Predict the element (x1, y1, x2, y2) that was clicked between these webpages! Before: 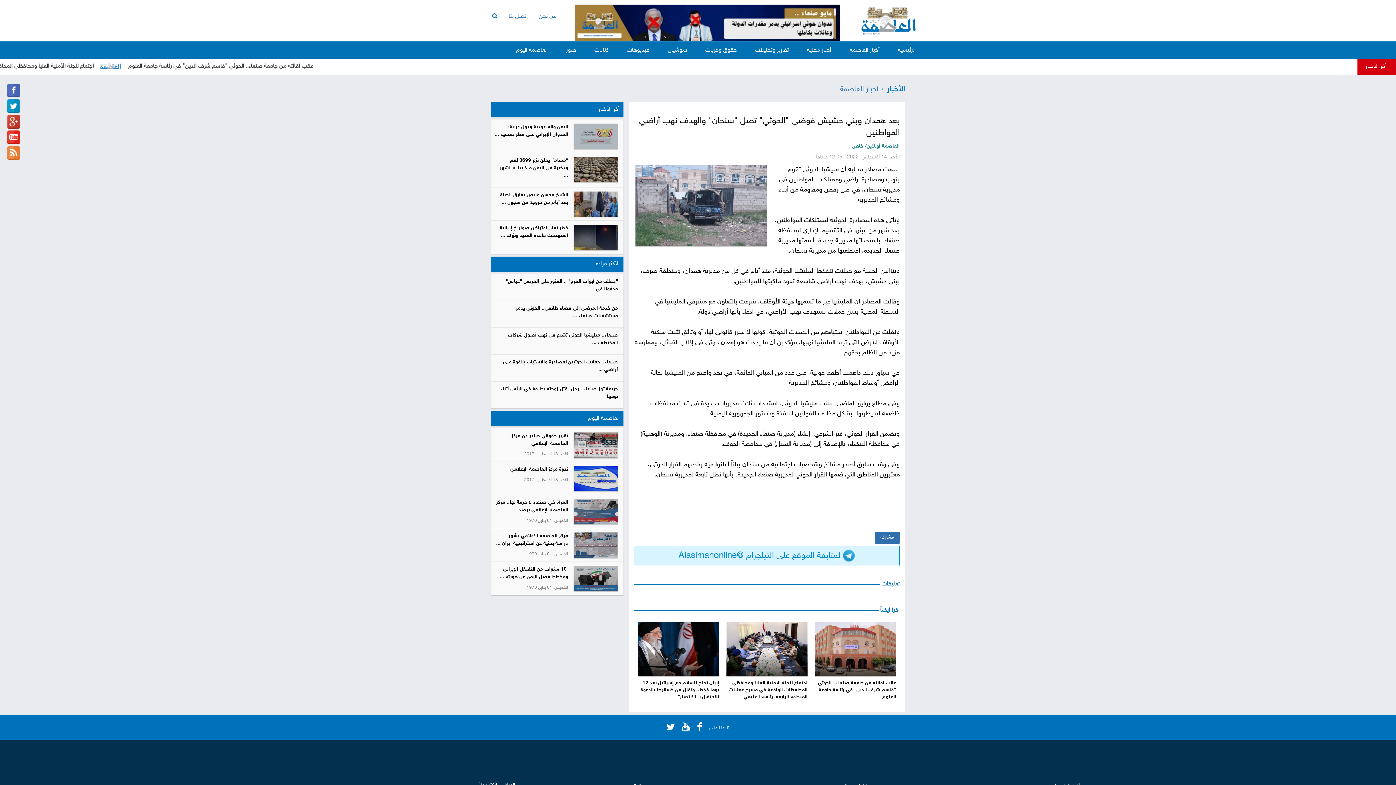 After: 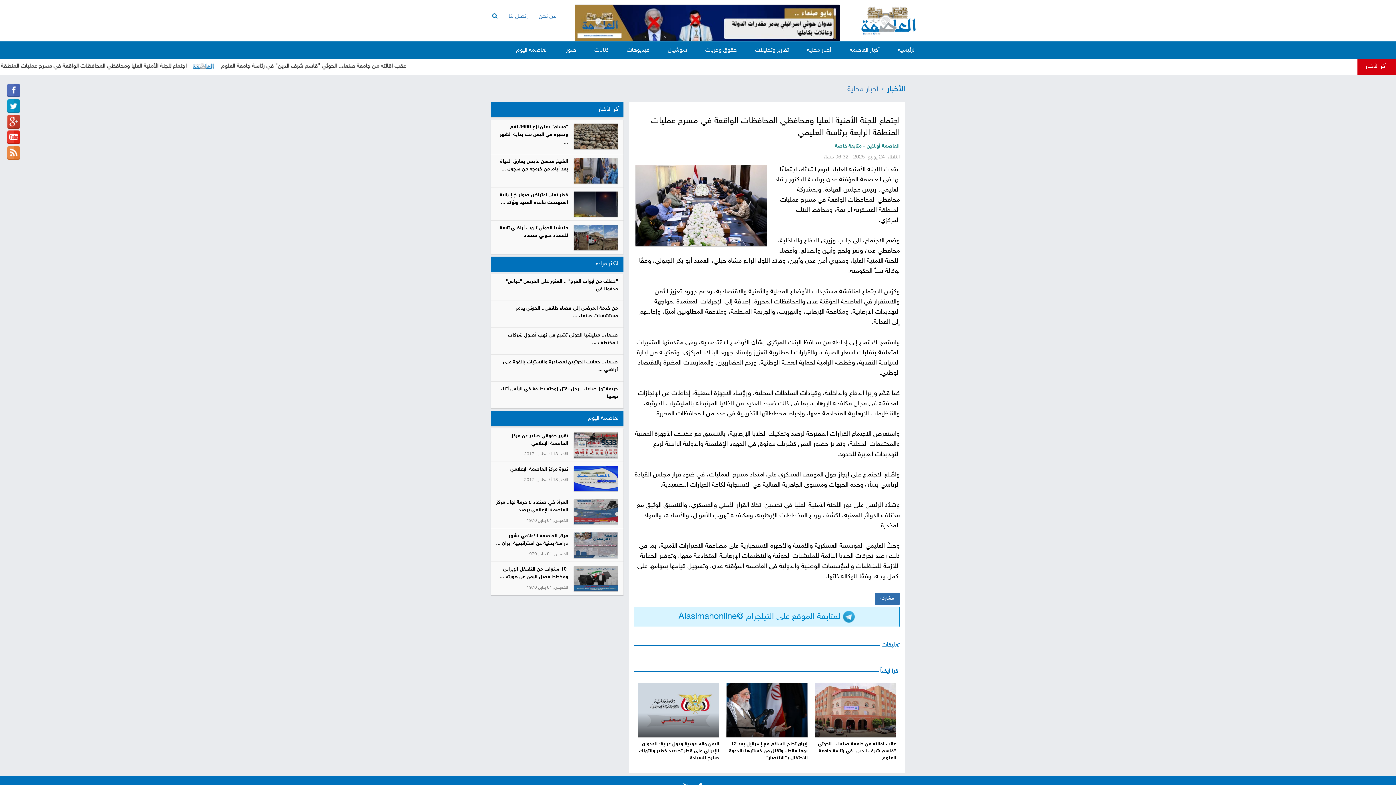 Action: bbox: (726, 622, 807, 676)